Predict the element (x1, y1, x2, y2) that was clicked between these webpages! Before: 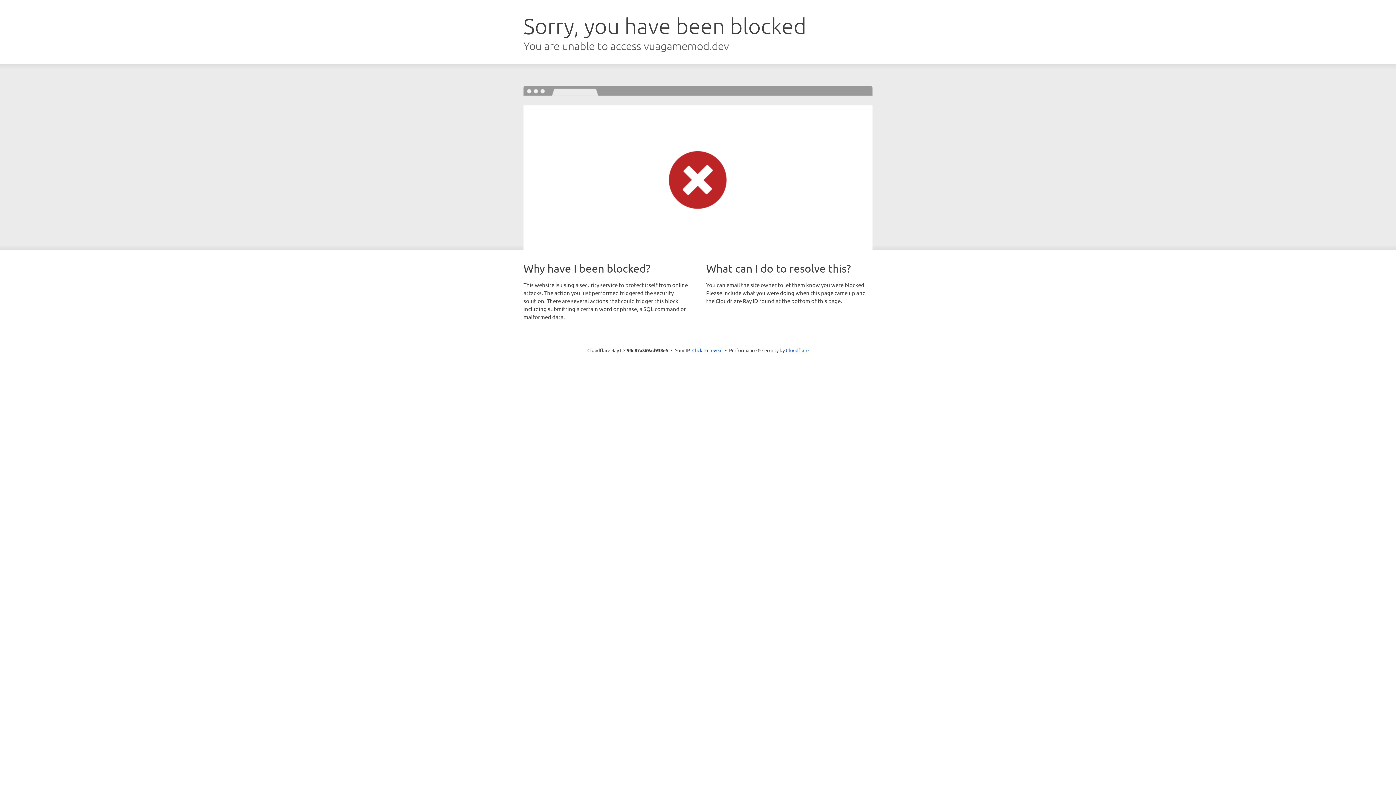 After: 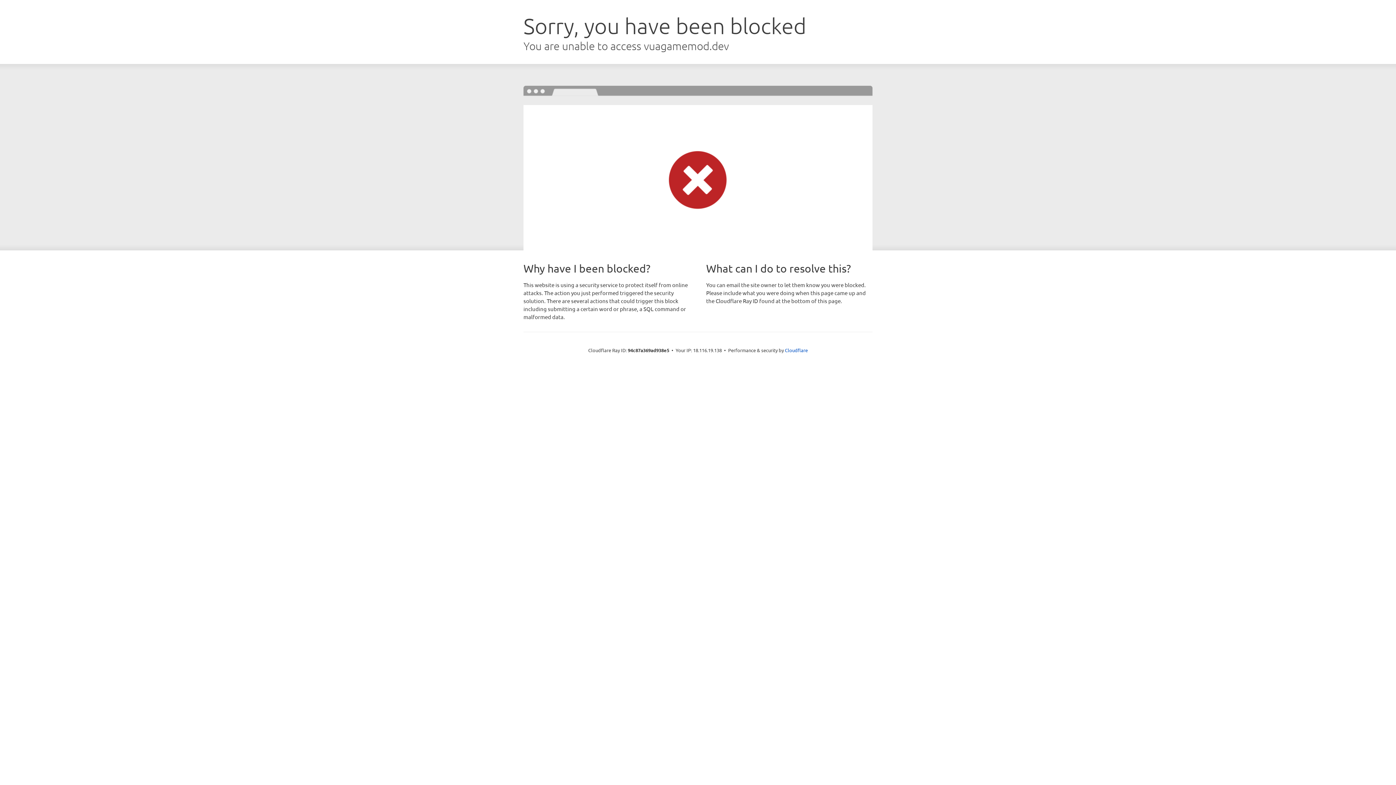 Action: label: Click to reveal bbox: (692, 346, 722, 353)